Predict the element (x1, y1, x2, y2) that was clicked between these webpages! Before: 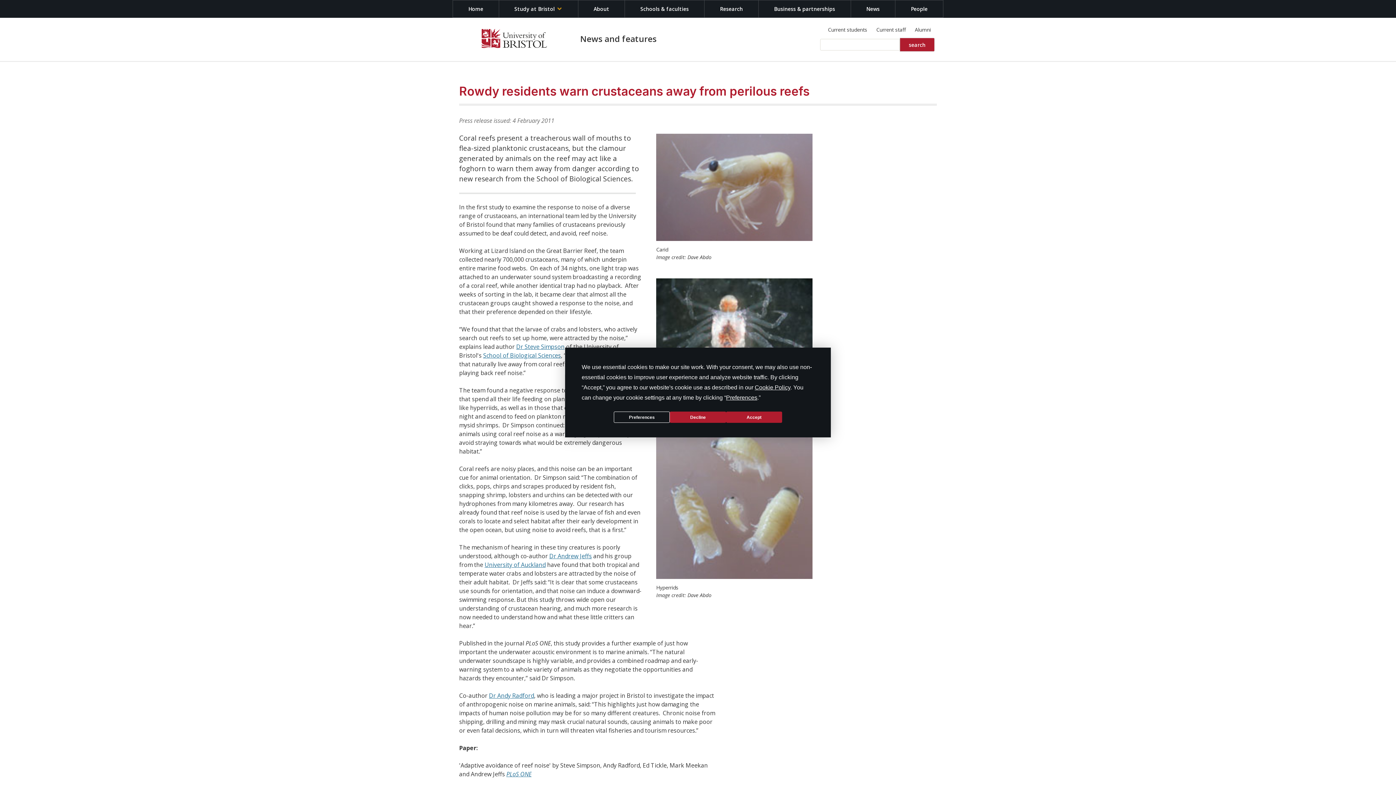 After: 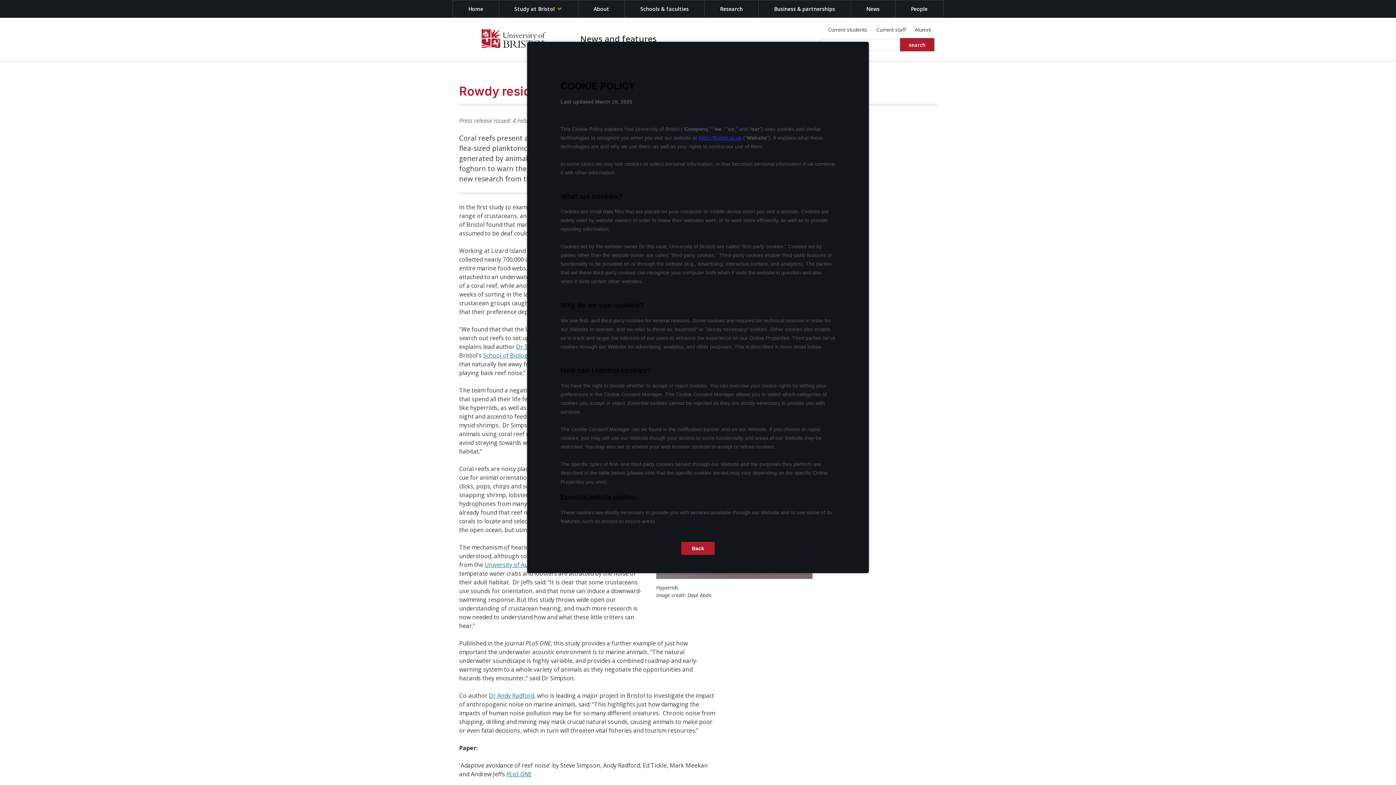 Action: bbox: (754, 384, 790, 390) label: Cookie Policy